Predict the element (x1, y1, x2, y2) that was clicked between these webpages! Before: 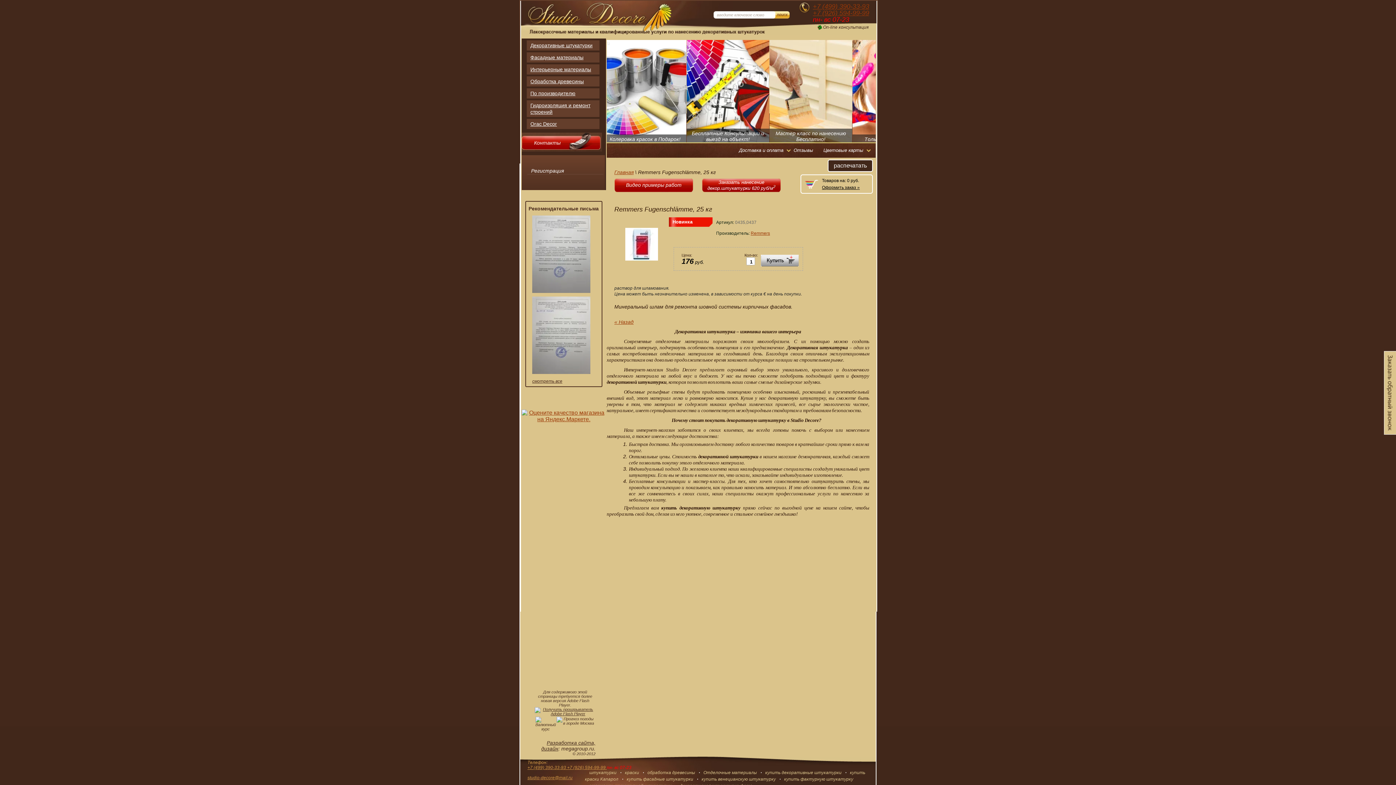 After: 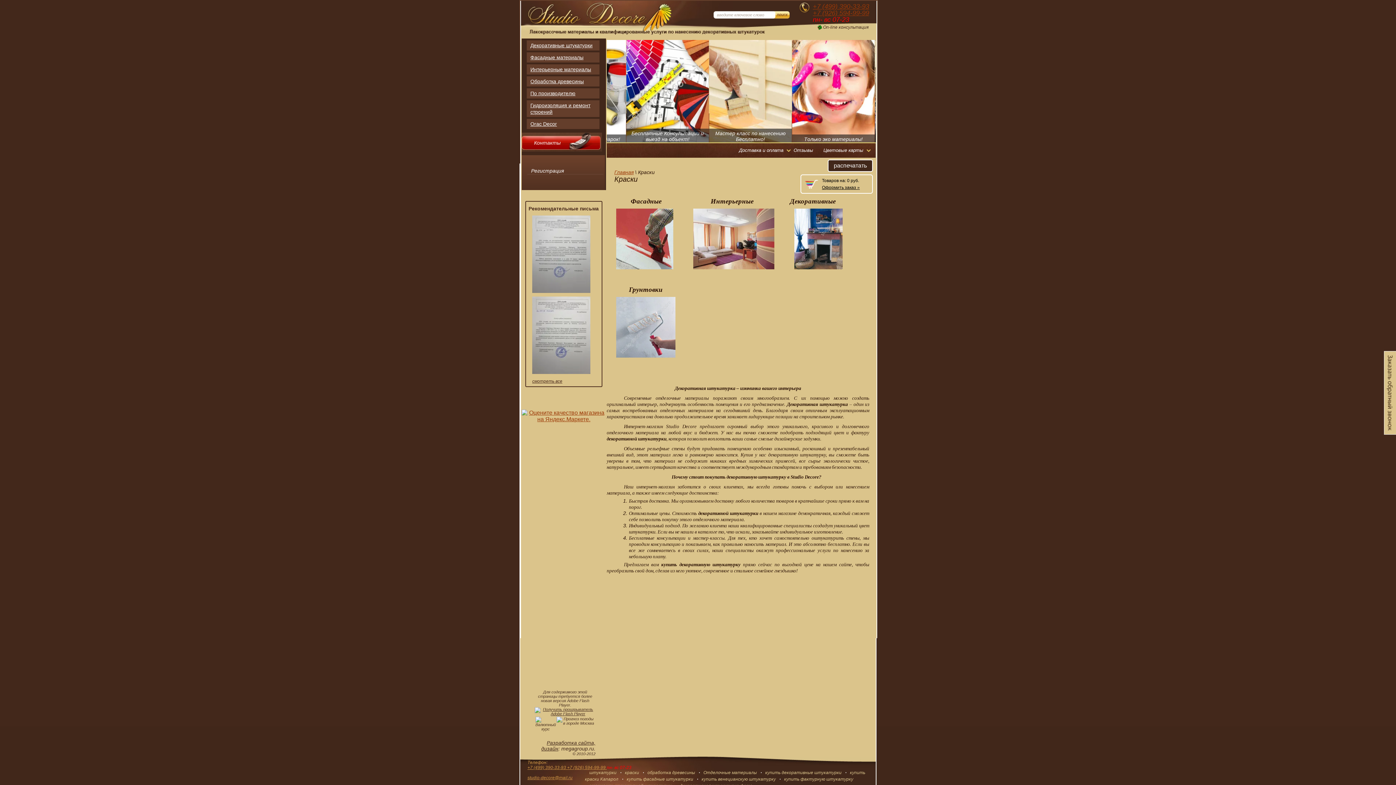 Action: label: купить венецианскую штукатурку bbox: (701, 777, 776, 782)